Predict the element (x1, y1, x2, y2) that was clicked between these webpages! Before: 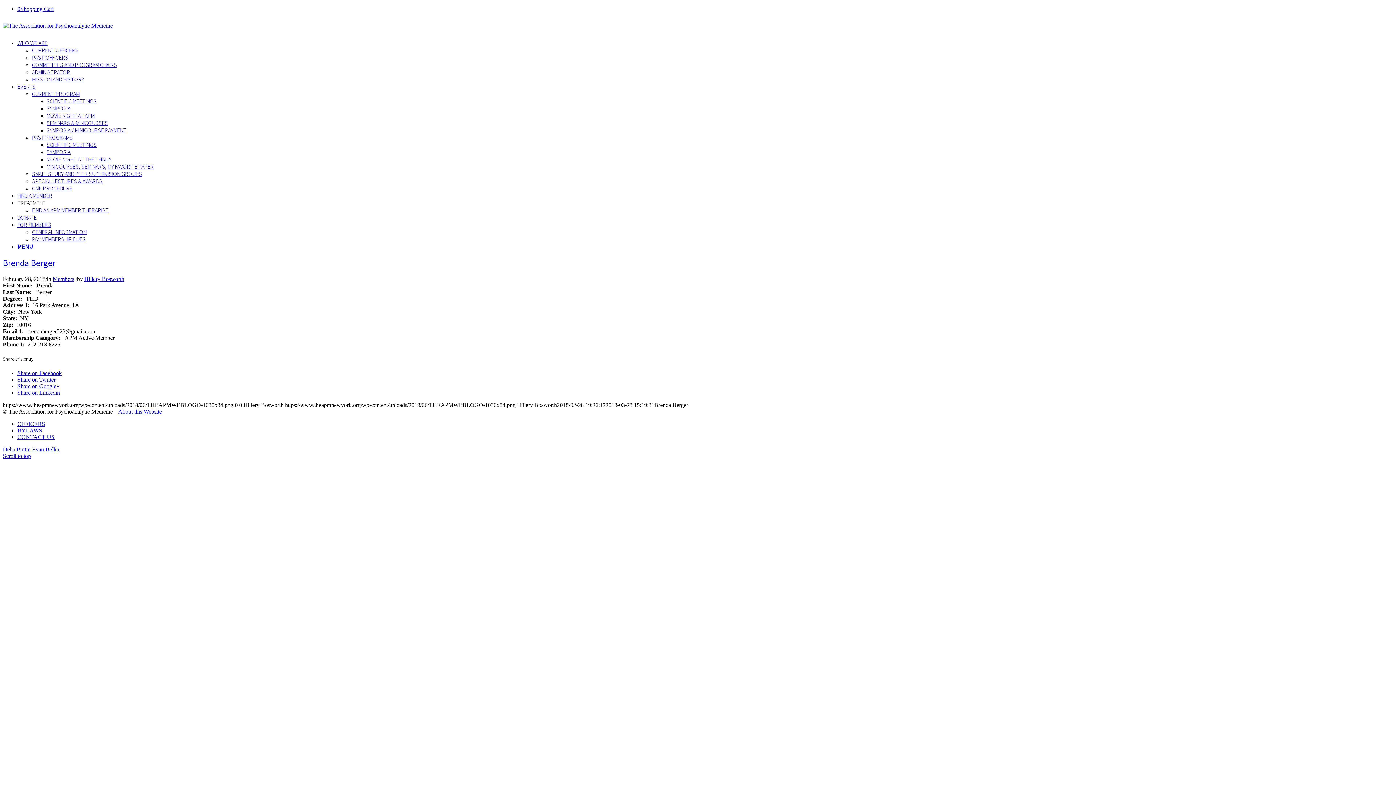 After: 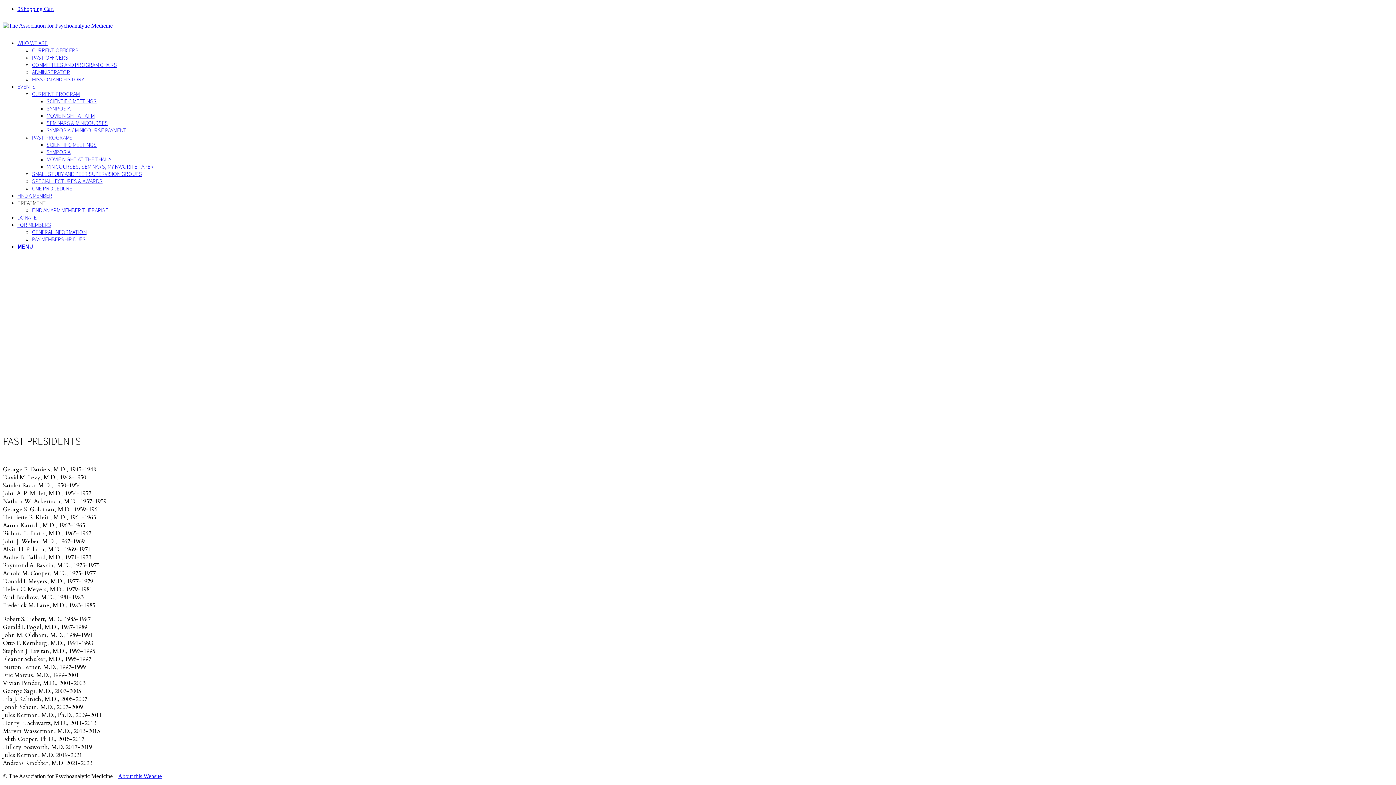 Action: bbox: (32, 53, 68, 61) label: PAST OFFICERS